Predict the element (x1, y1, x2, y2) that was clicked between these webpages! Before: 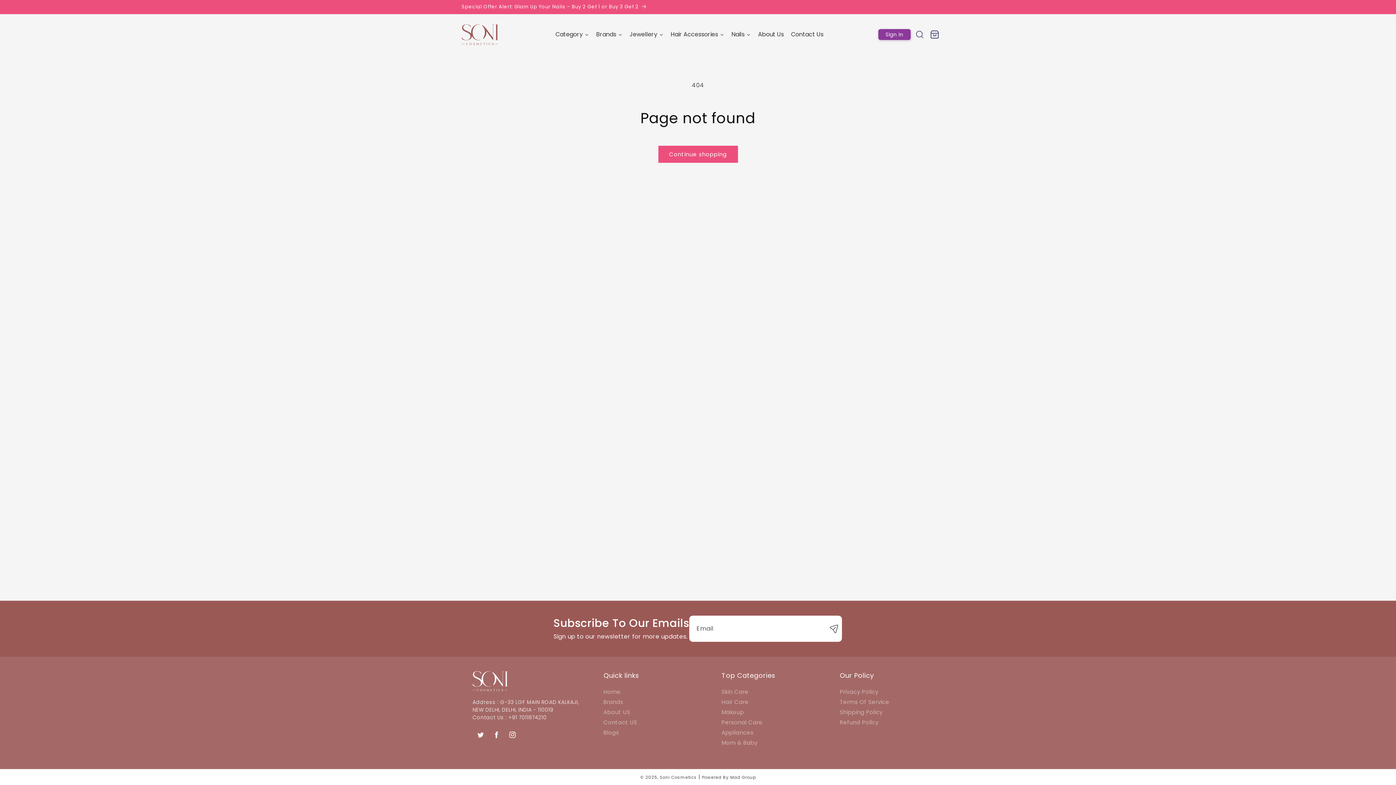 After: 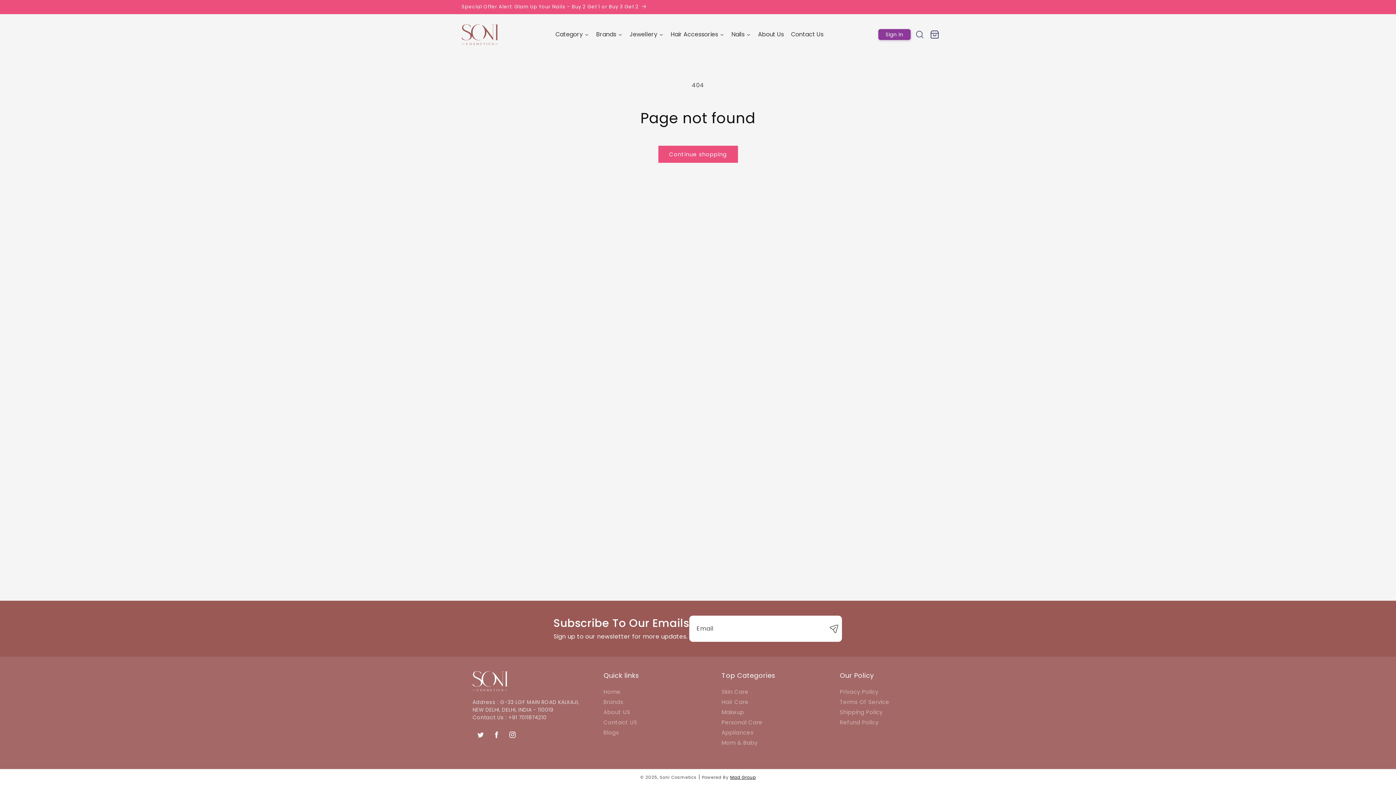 Action: bbox: (730, 774, 755, 780) label: Mad Group